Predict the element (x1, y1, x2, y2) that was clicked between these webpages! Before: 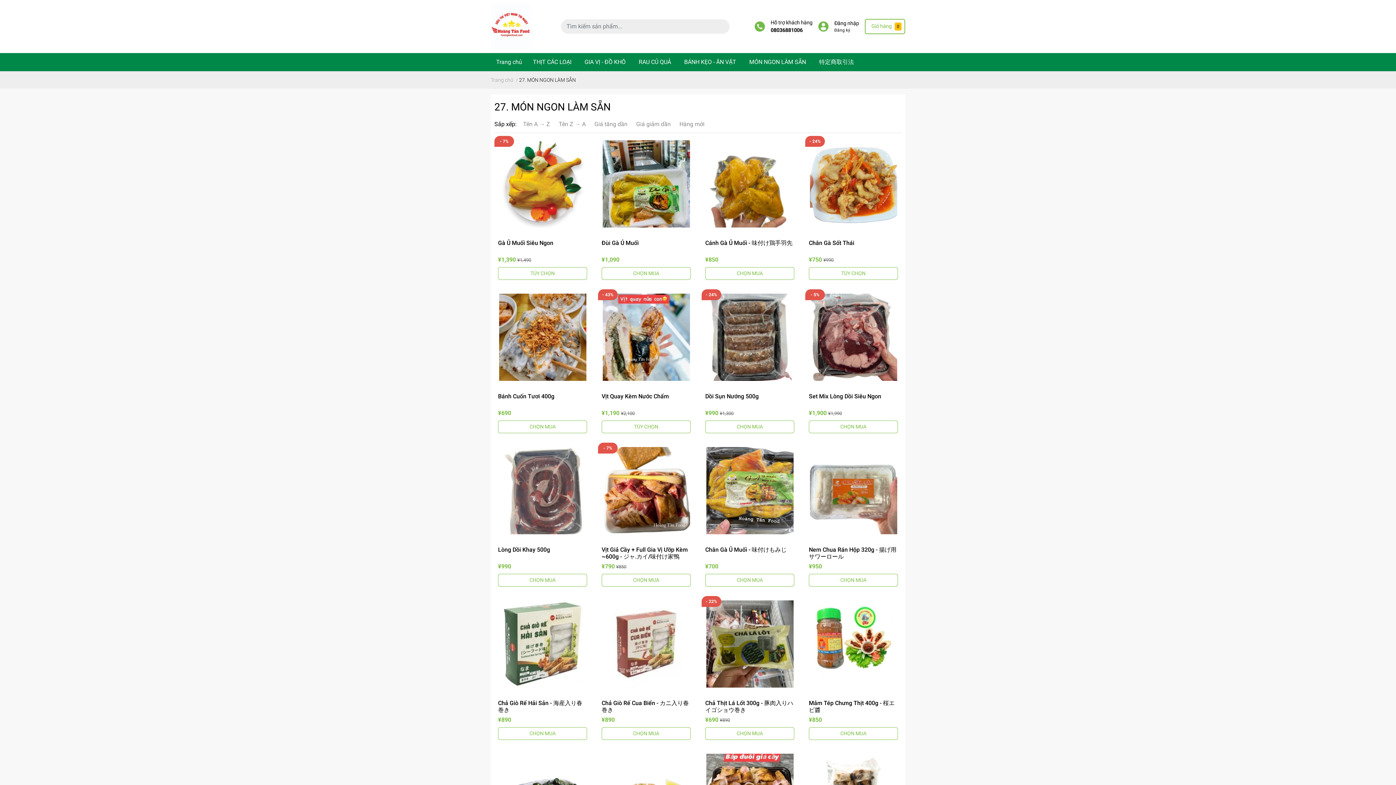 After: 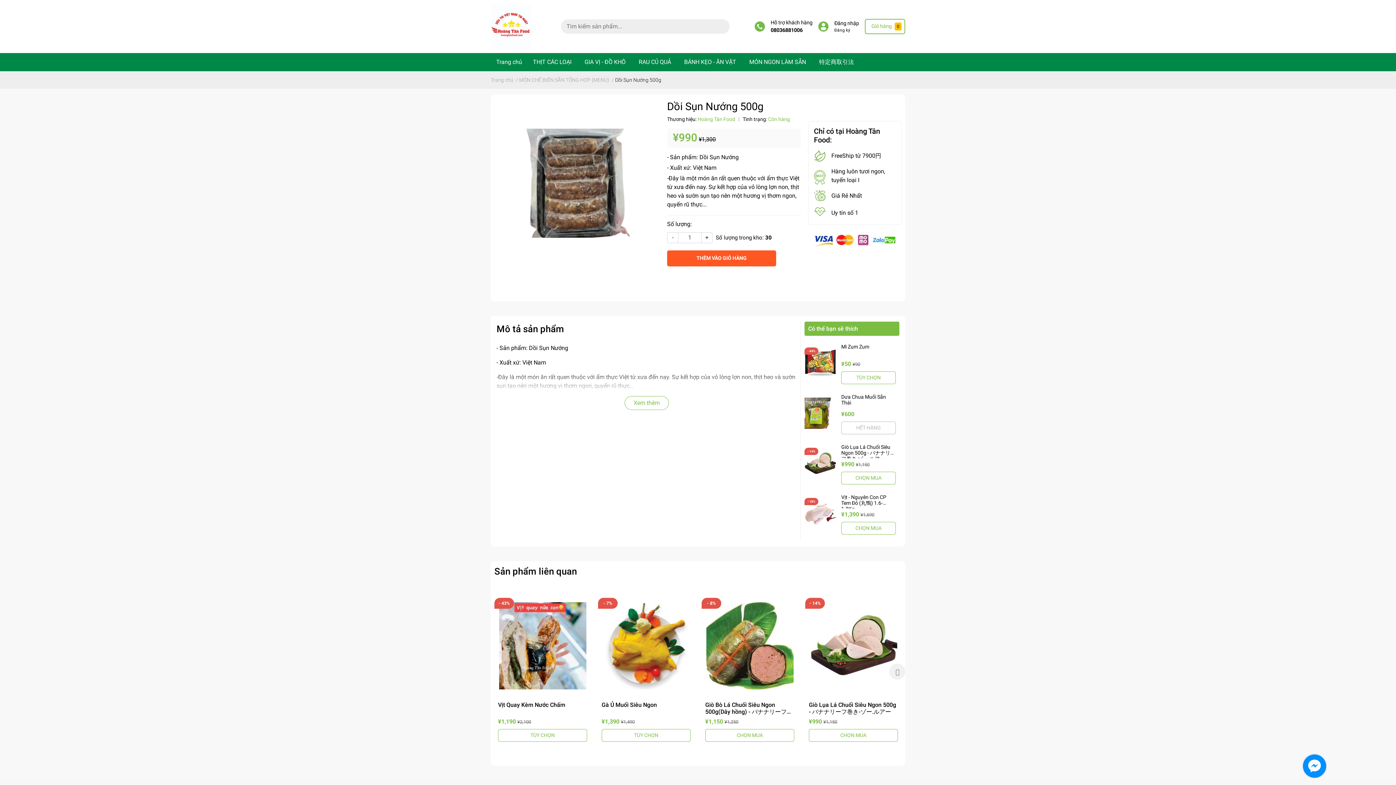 Action: label: Dồi Sụn Nướng 500g bbox: (705, 392, 758, 399)